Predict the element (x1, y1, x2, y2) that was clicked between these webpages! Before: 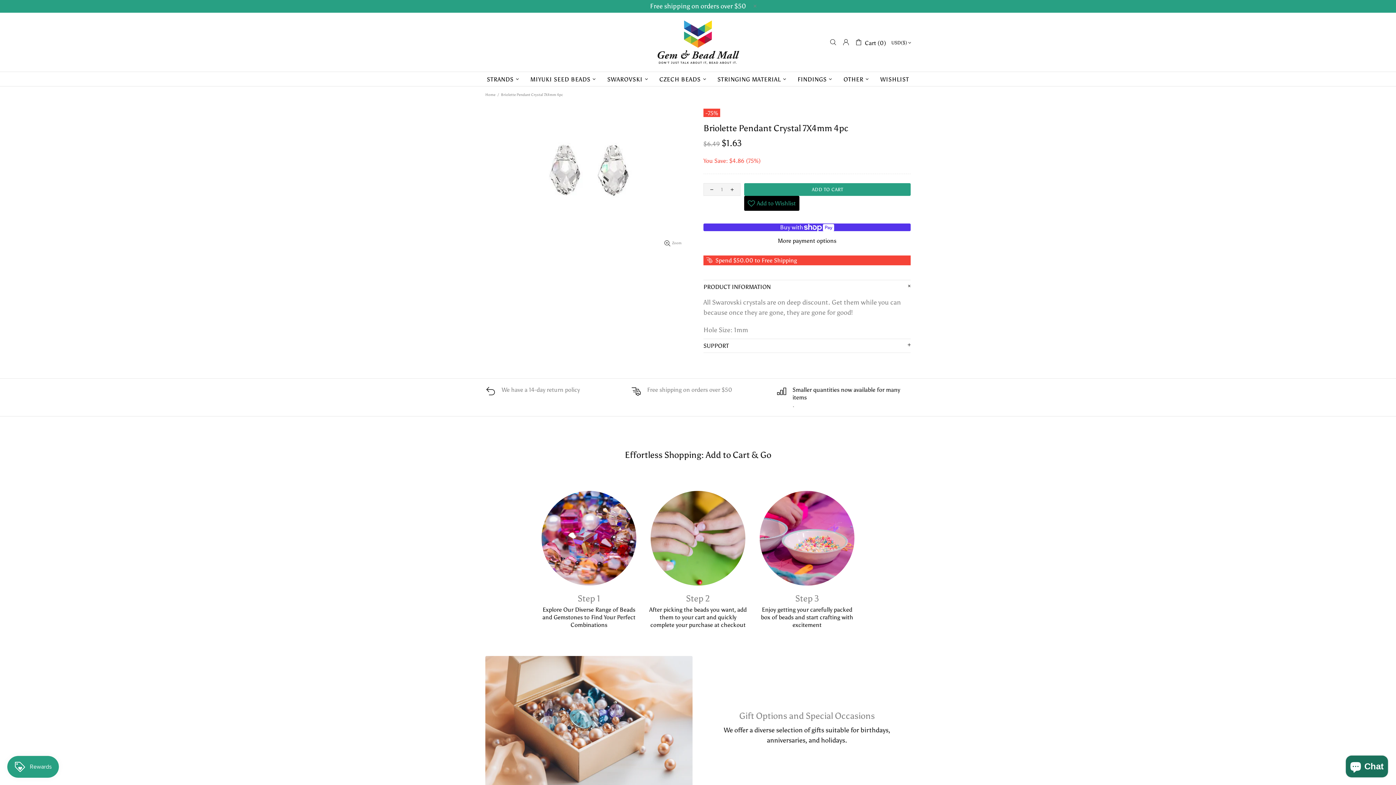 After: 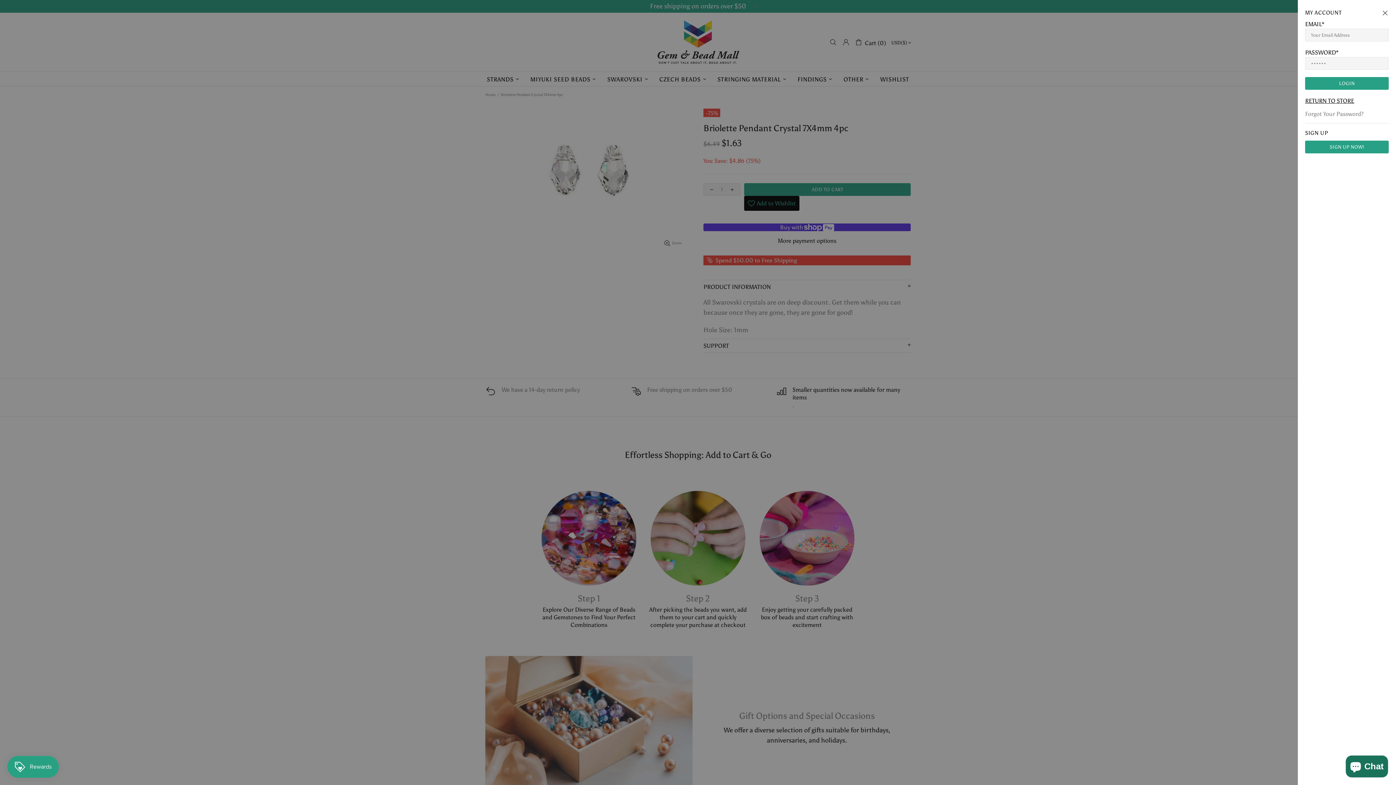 Action: bbox: (842, 38, 849, 45)